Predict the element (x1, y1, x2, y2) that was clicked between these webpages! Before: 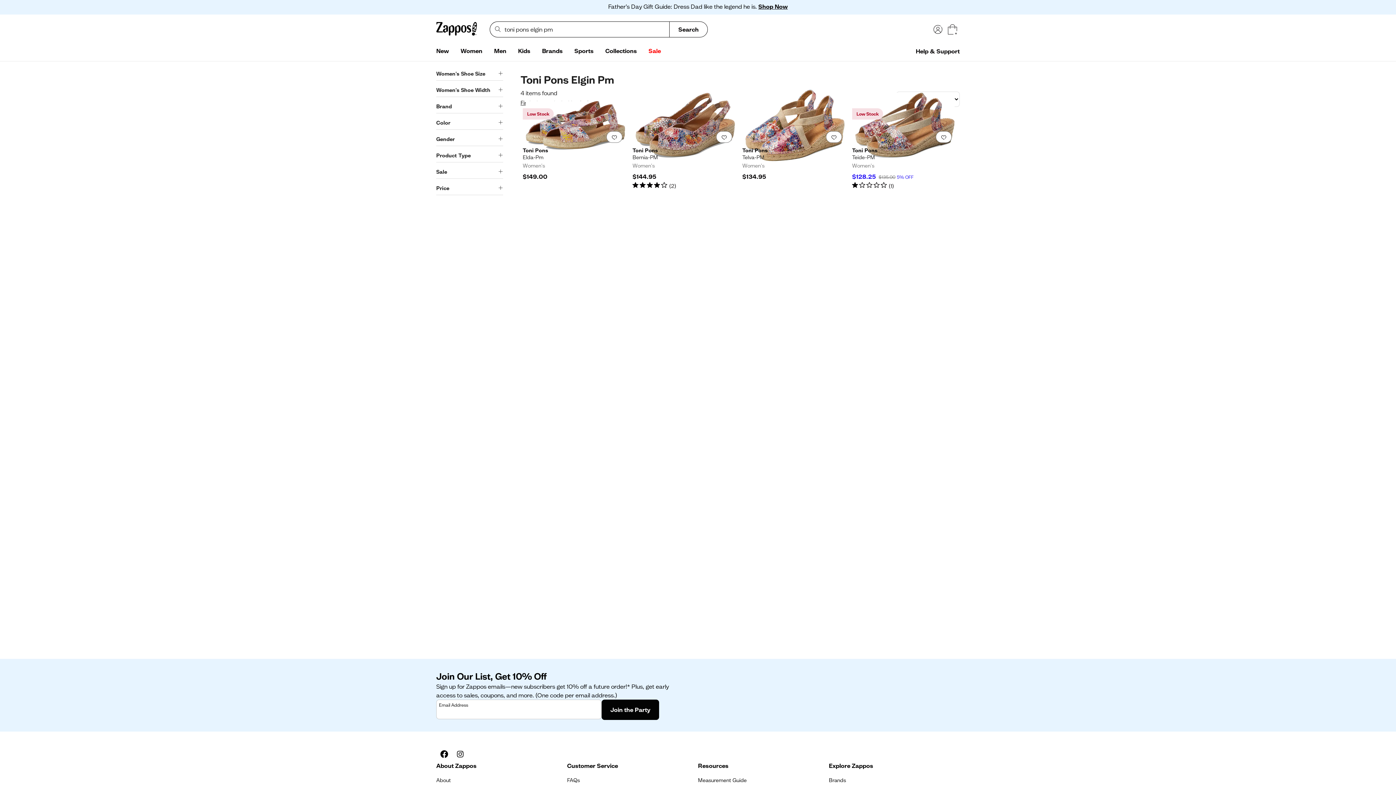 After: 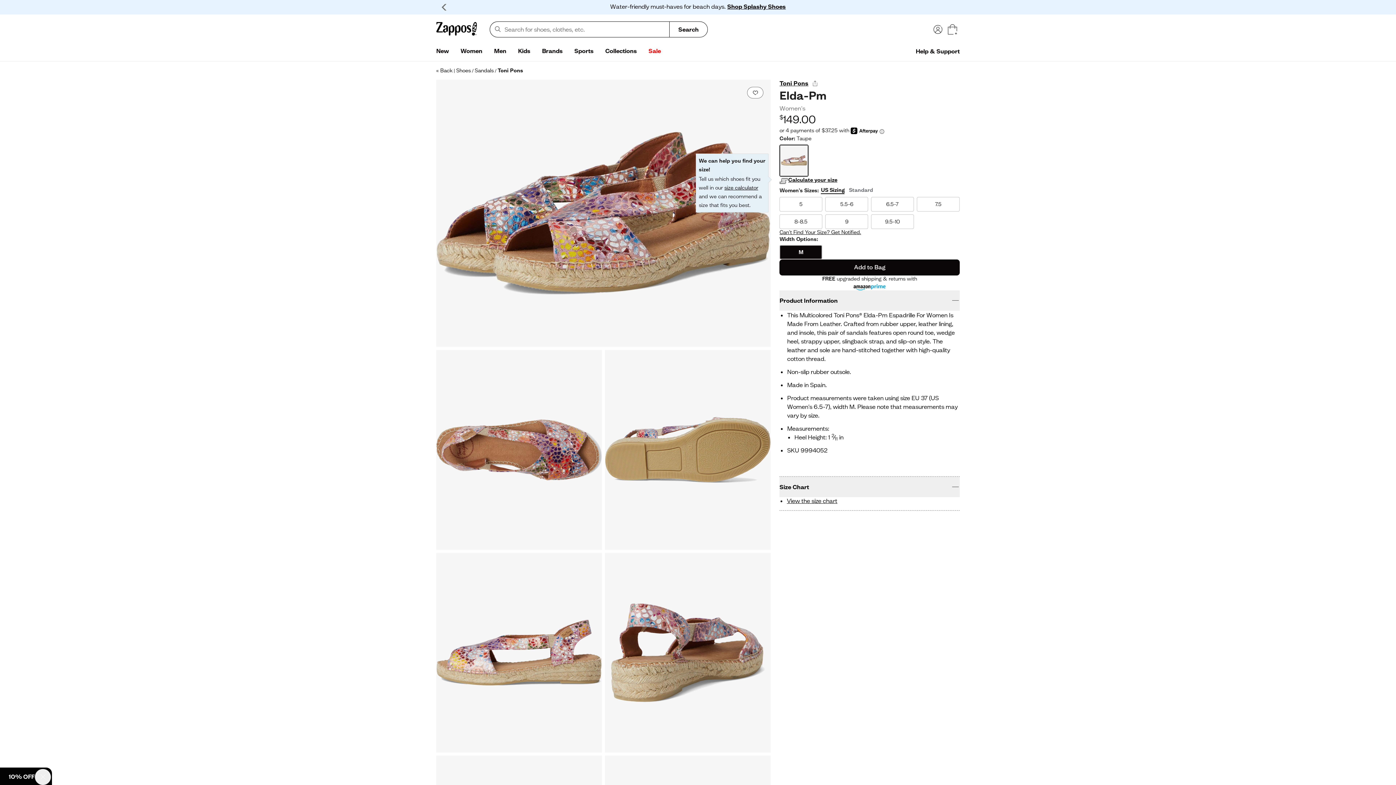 Action: label: Toni Pons - Elda-Pm. Color Taupe. Low Stock. $149.00. bbox: (522, 125, 628, 189)